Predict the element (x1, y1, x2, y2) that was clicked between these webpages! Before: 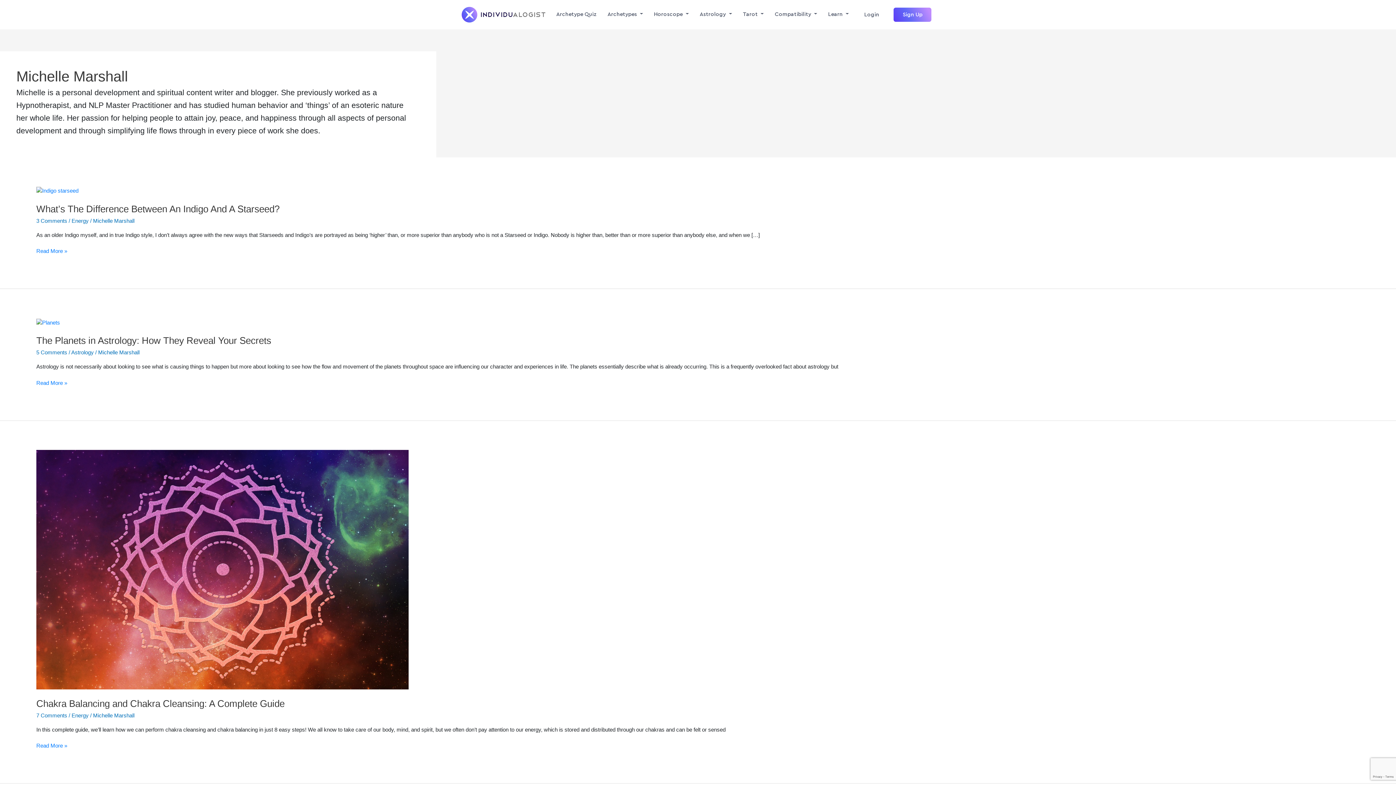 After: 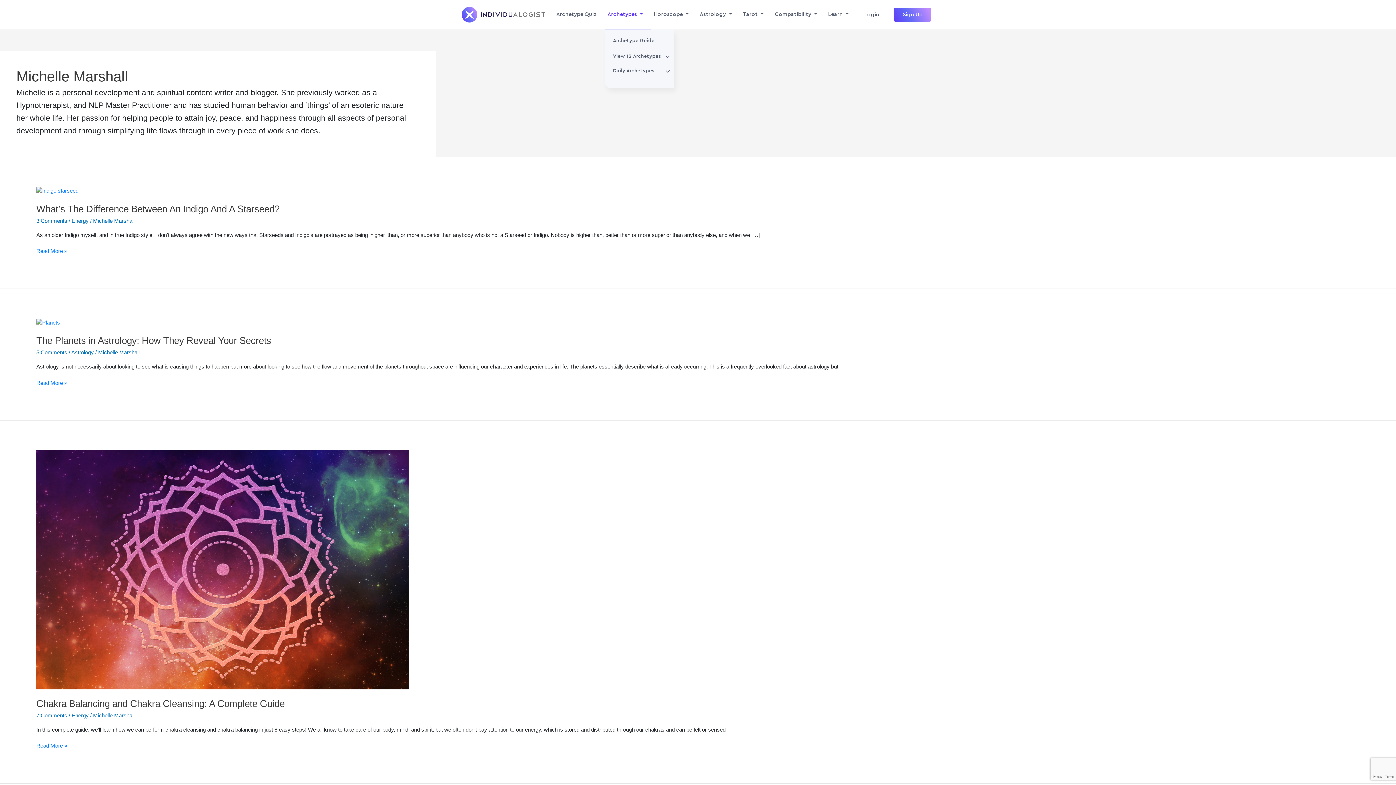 Action: bbox: (604, 1, 645, 27) label: Archetypes 